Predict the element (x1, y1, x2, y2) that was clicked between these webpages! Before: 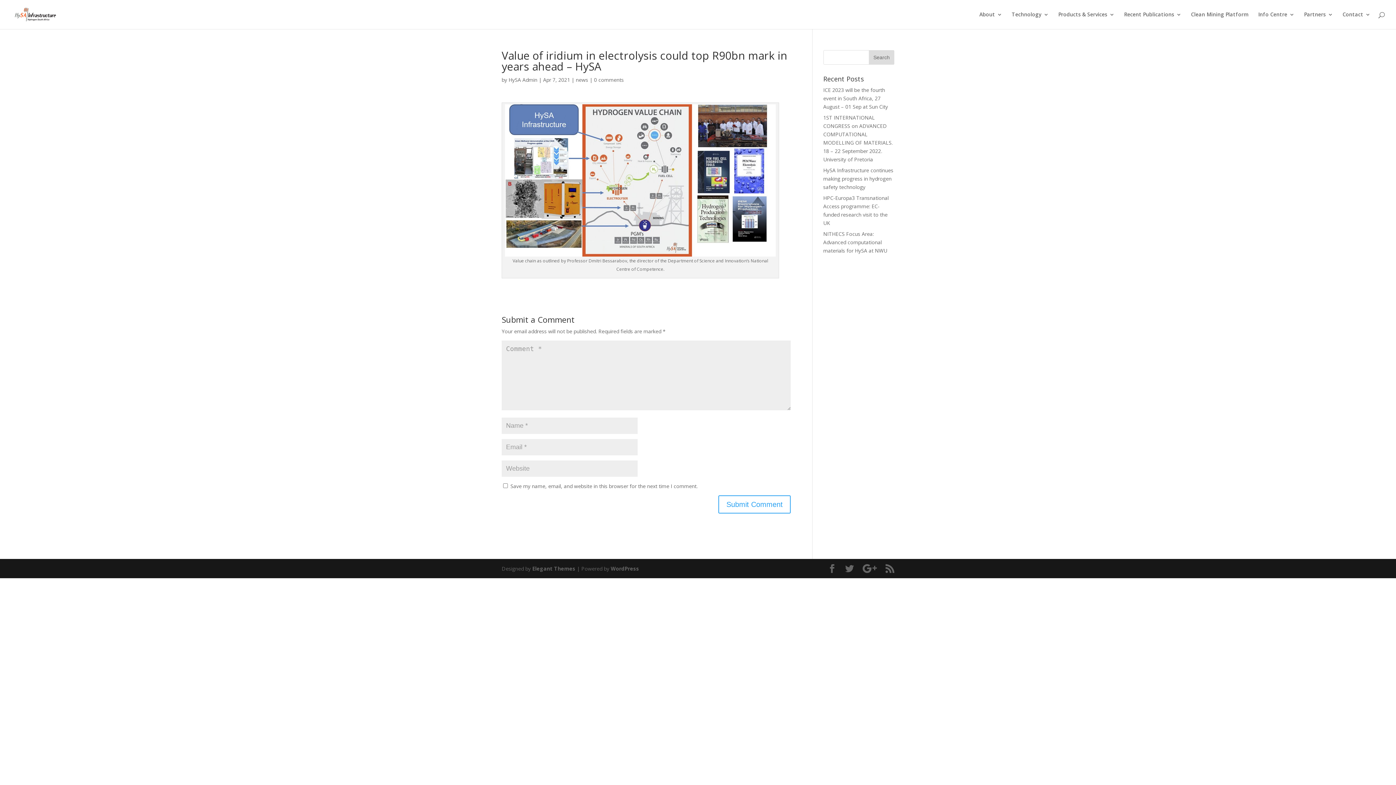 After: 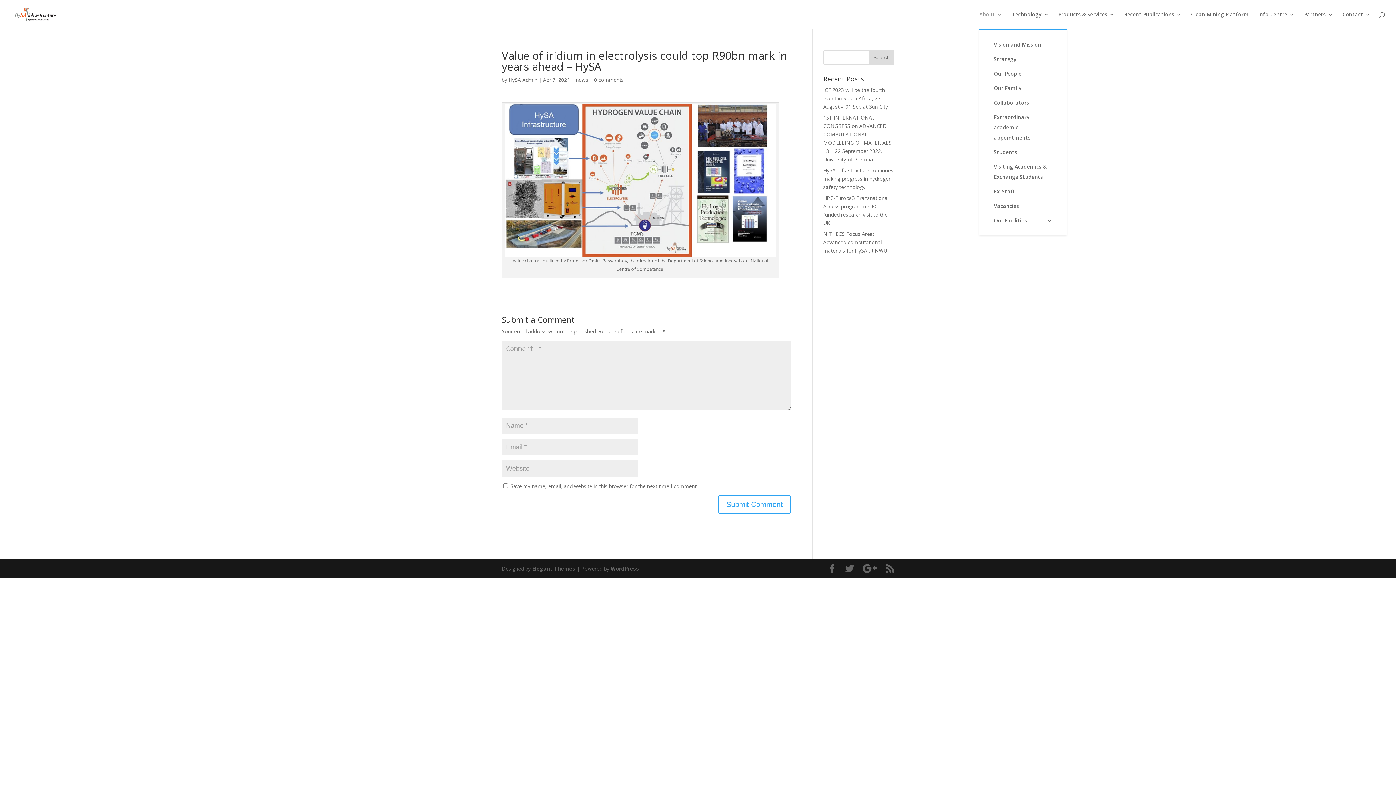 Action: label: About bbox: (979, 12, 1002, 29)